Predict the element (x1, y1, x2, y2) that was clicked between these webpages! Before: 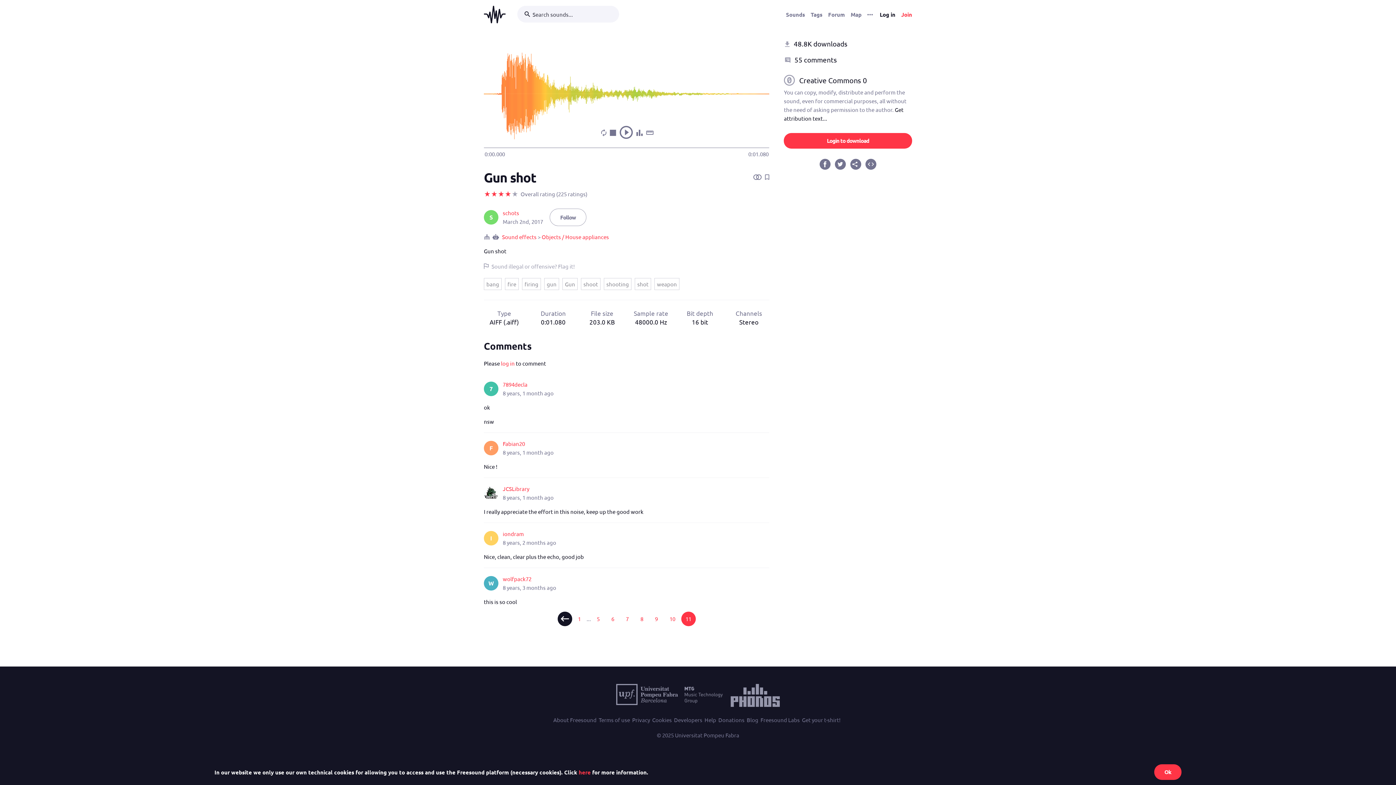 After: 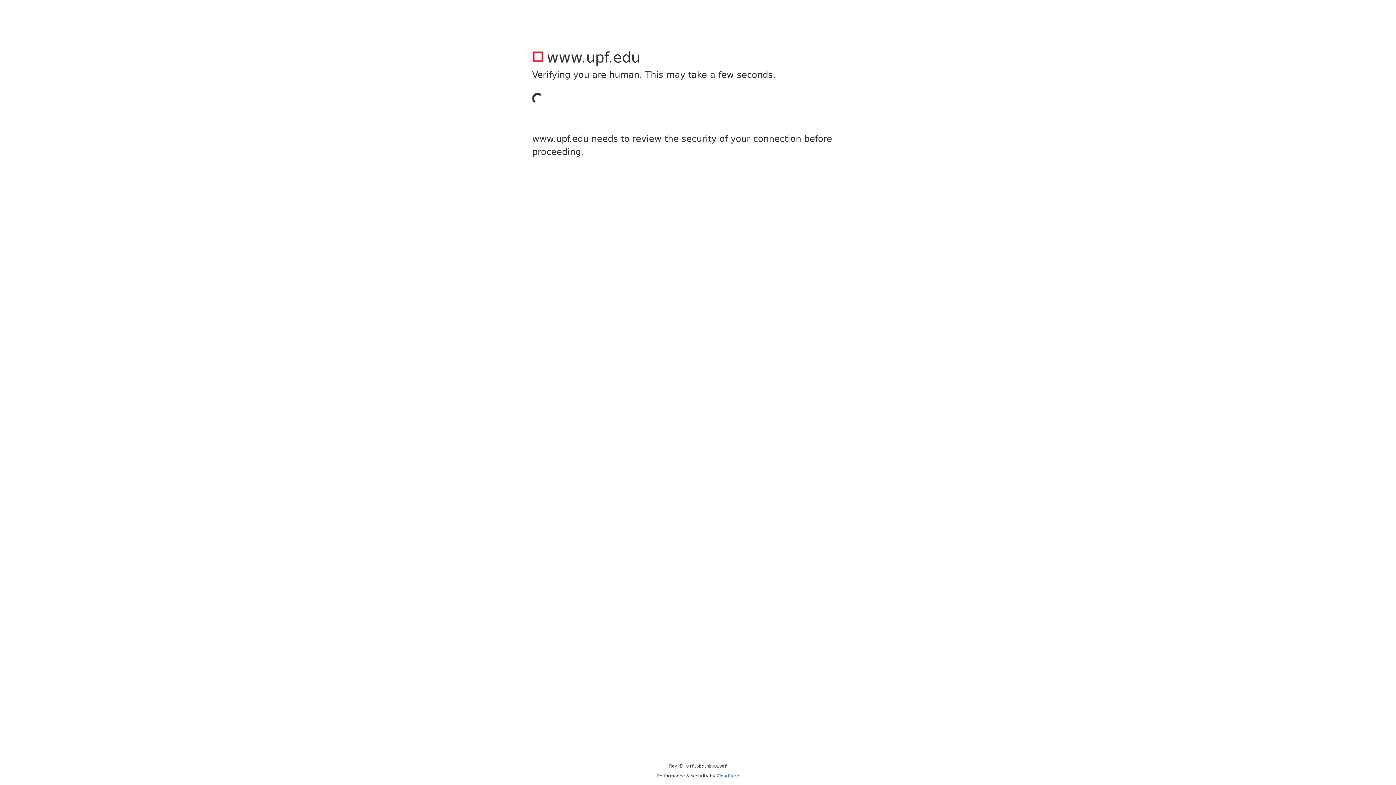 Action: bbox: (616, 699, 722, 706)